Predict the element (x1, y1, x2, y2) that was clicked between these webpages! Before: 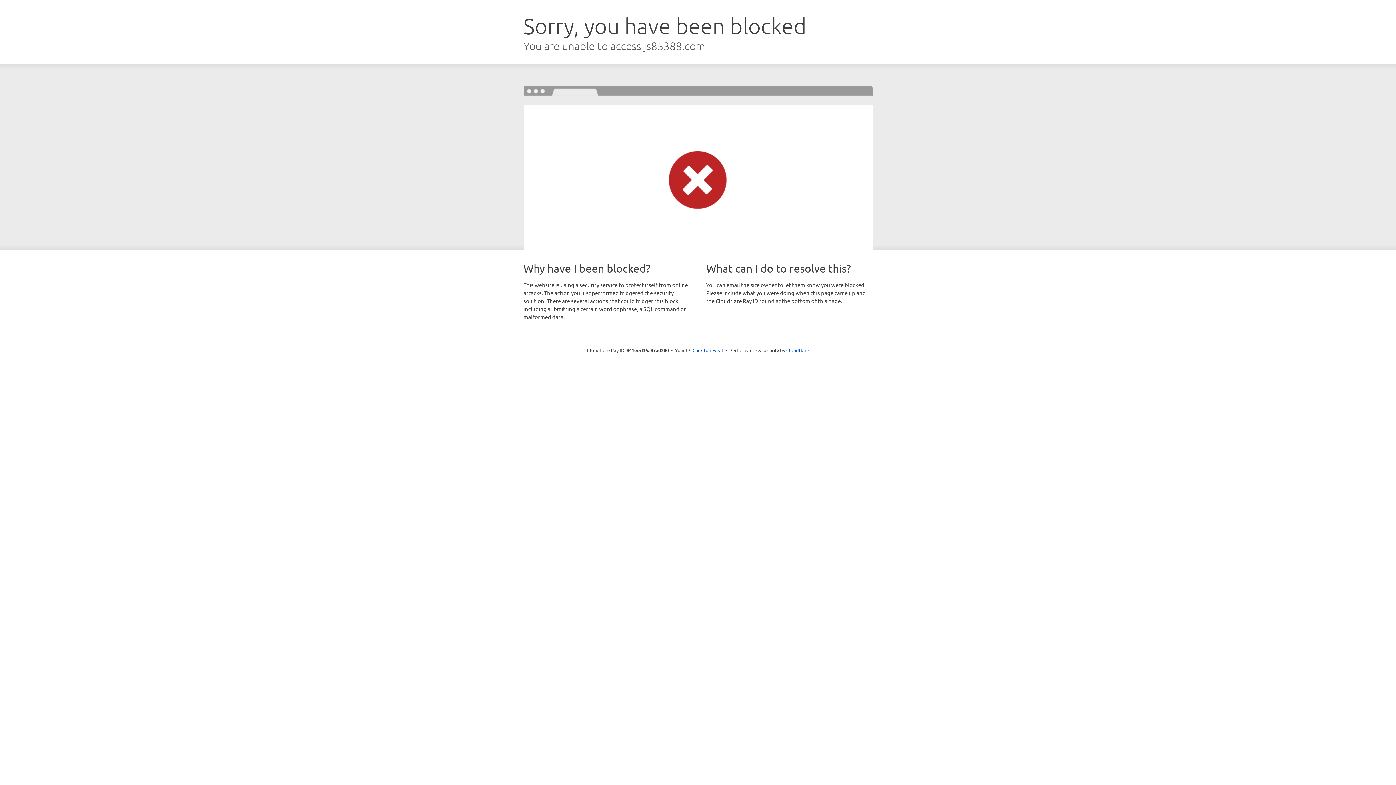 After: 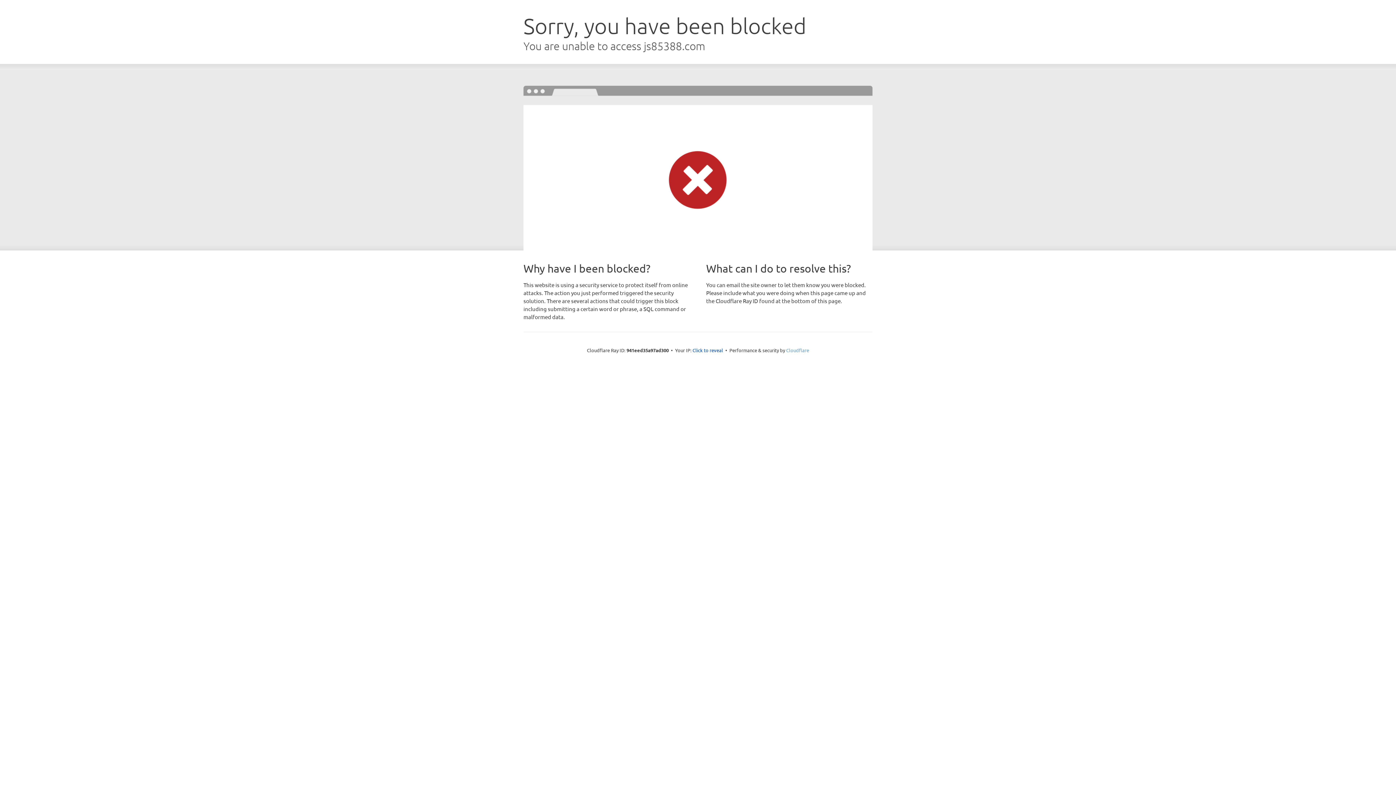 Action: bbox: (786, 347, 809, 353) label: Cloudflare